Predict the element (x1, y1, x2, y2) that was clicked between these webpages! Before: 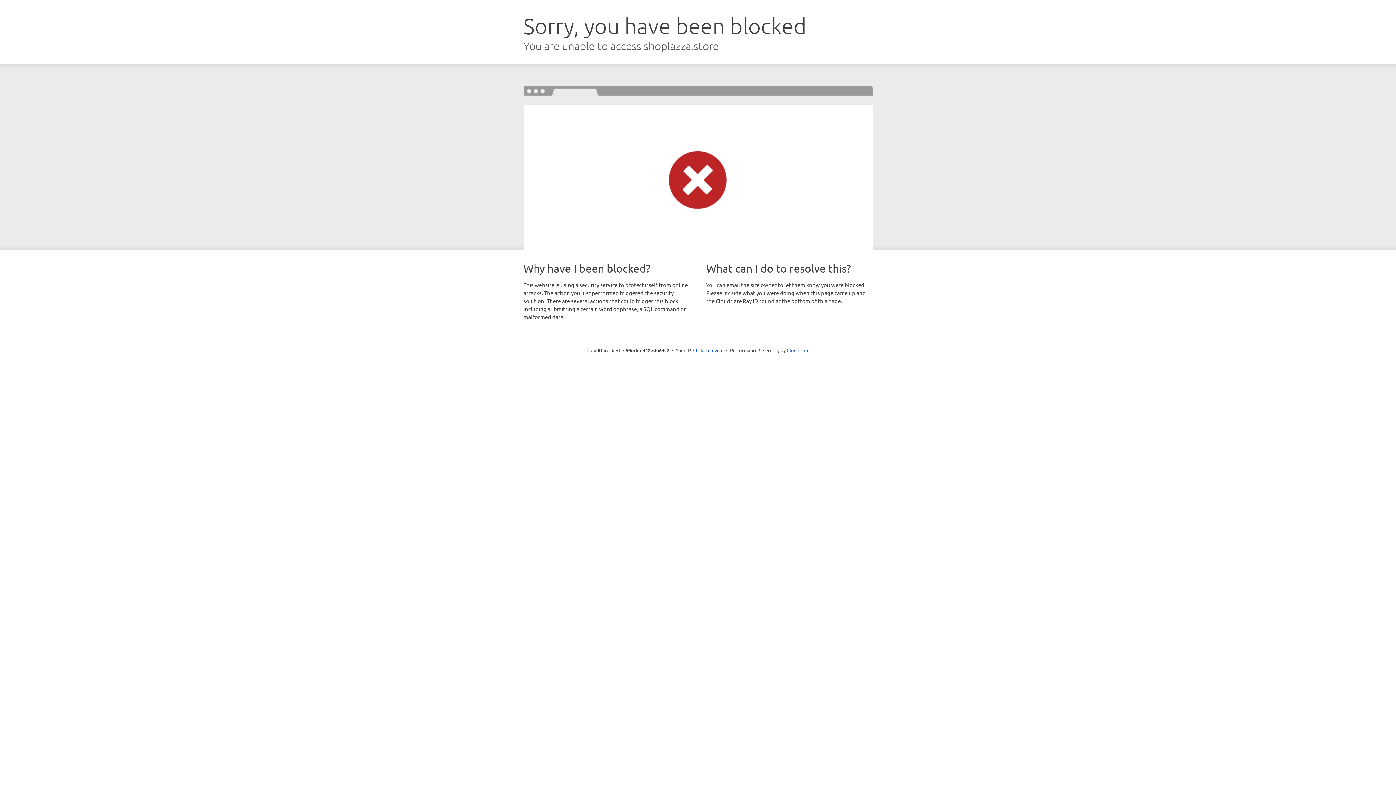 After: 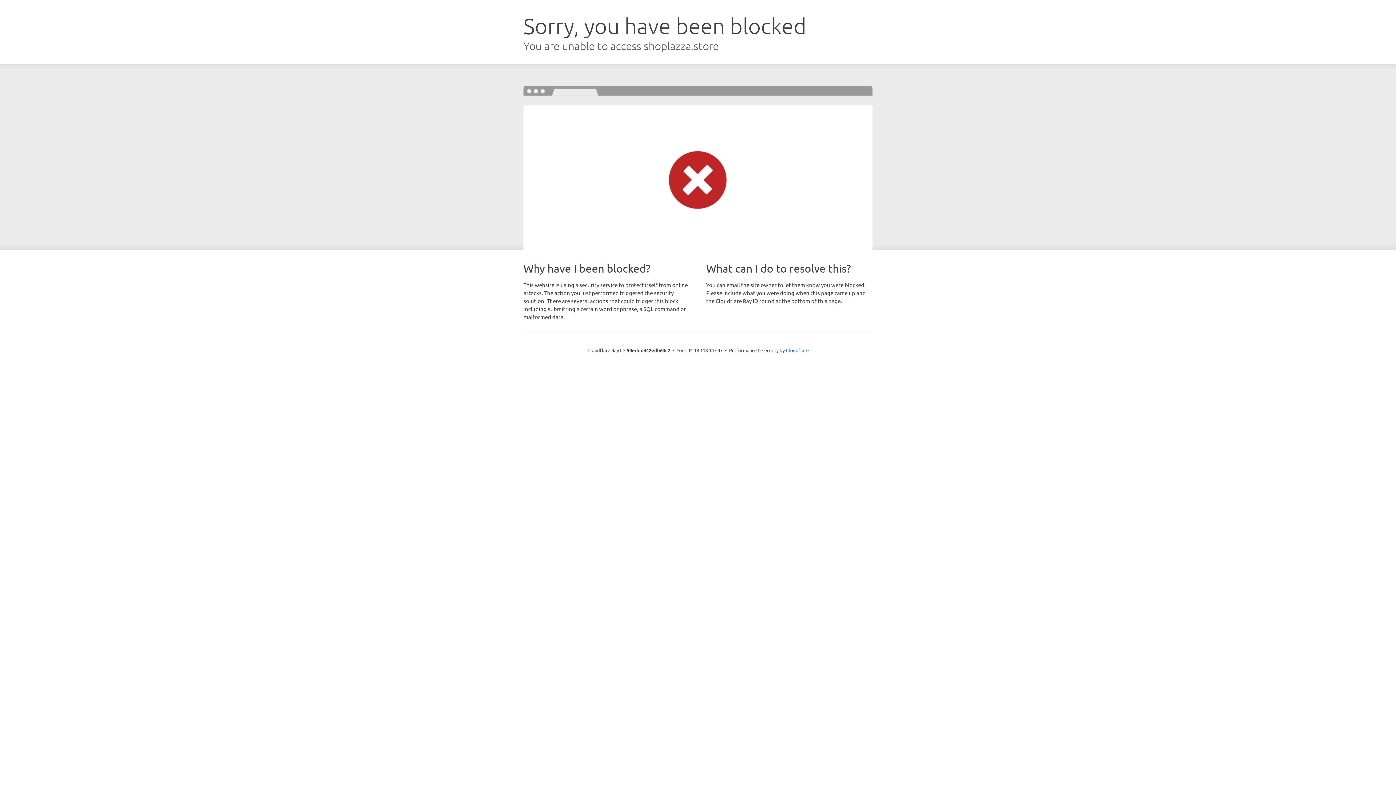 Action: label: Click to reveal bbox: (693, 346, 723, 353)